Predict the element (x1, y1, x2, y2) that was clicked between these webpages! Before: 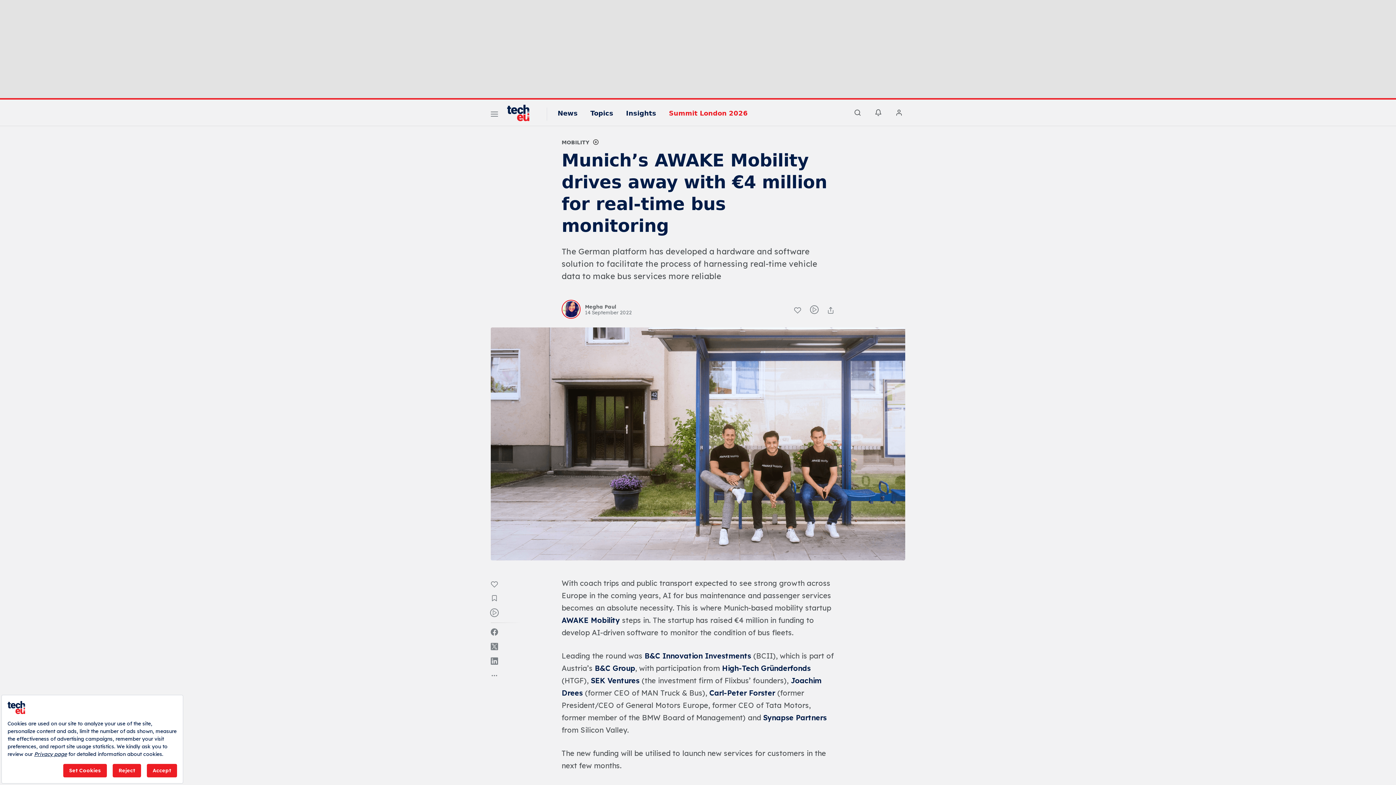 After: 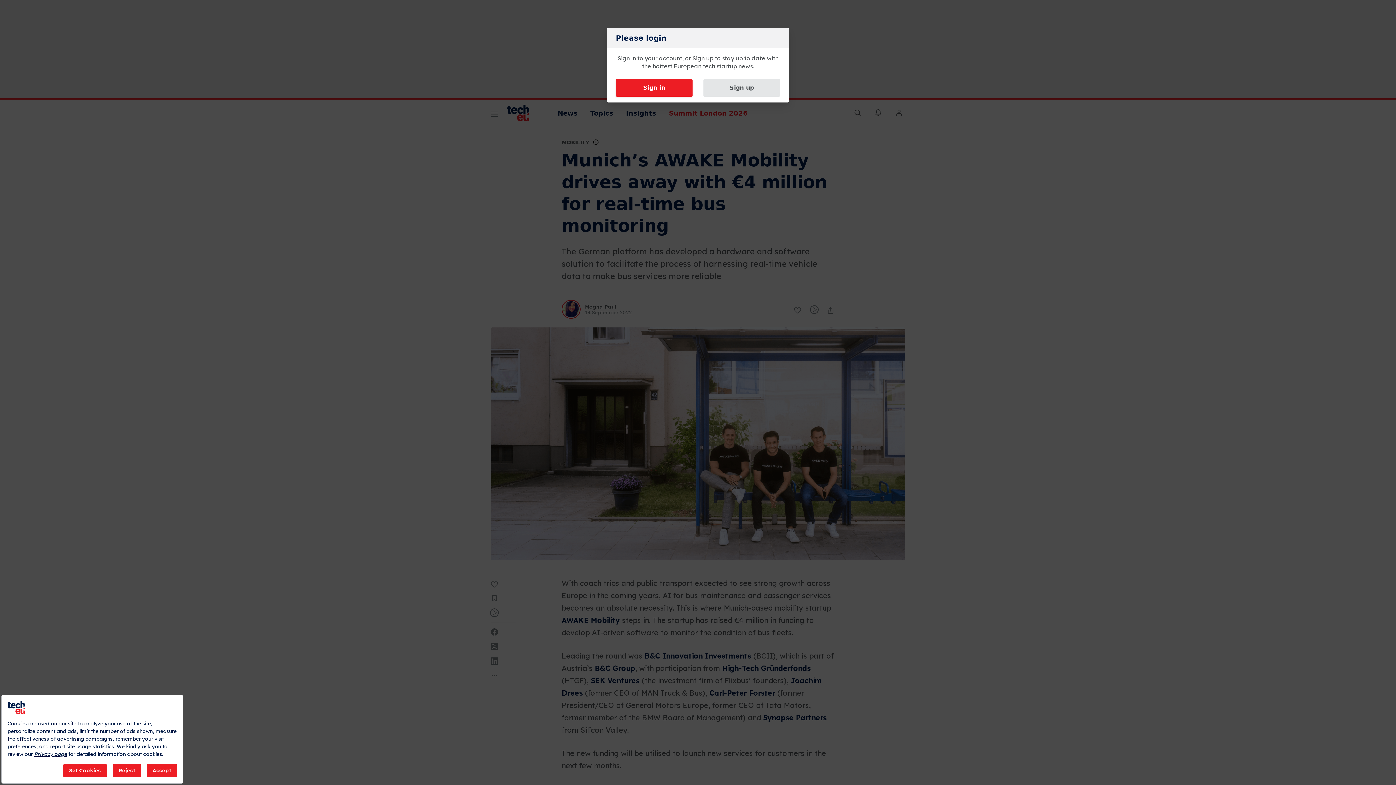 Action: bbox: (490, 595, 505, 604)